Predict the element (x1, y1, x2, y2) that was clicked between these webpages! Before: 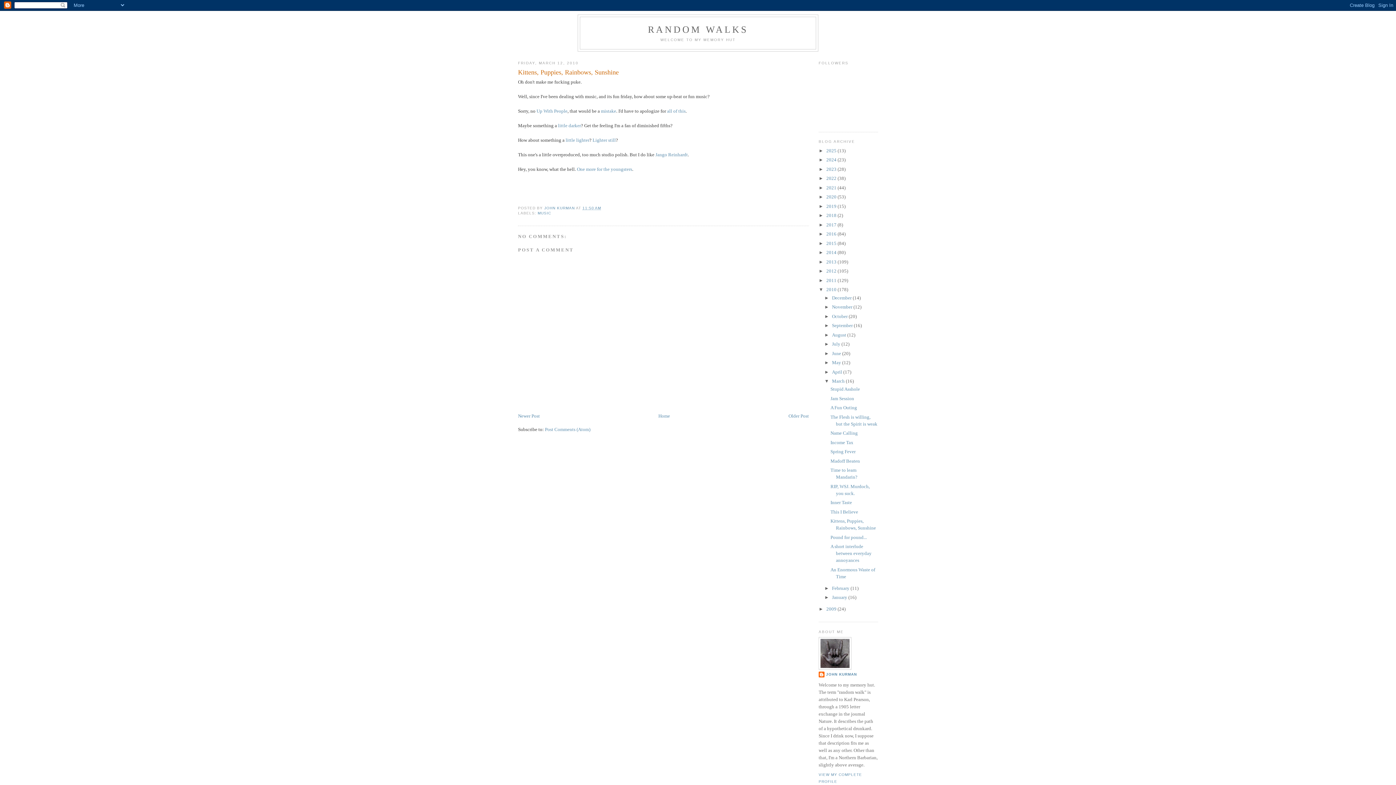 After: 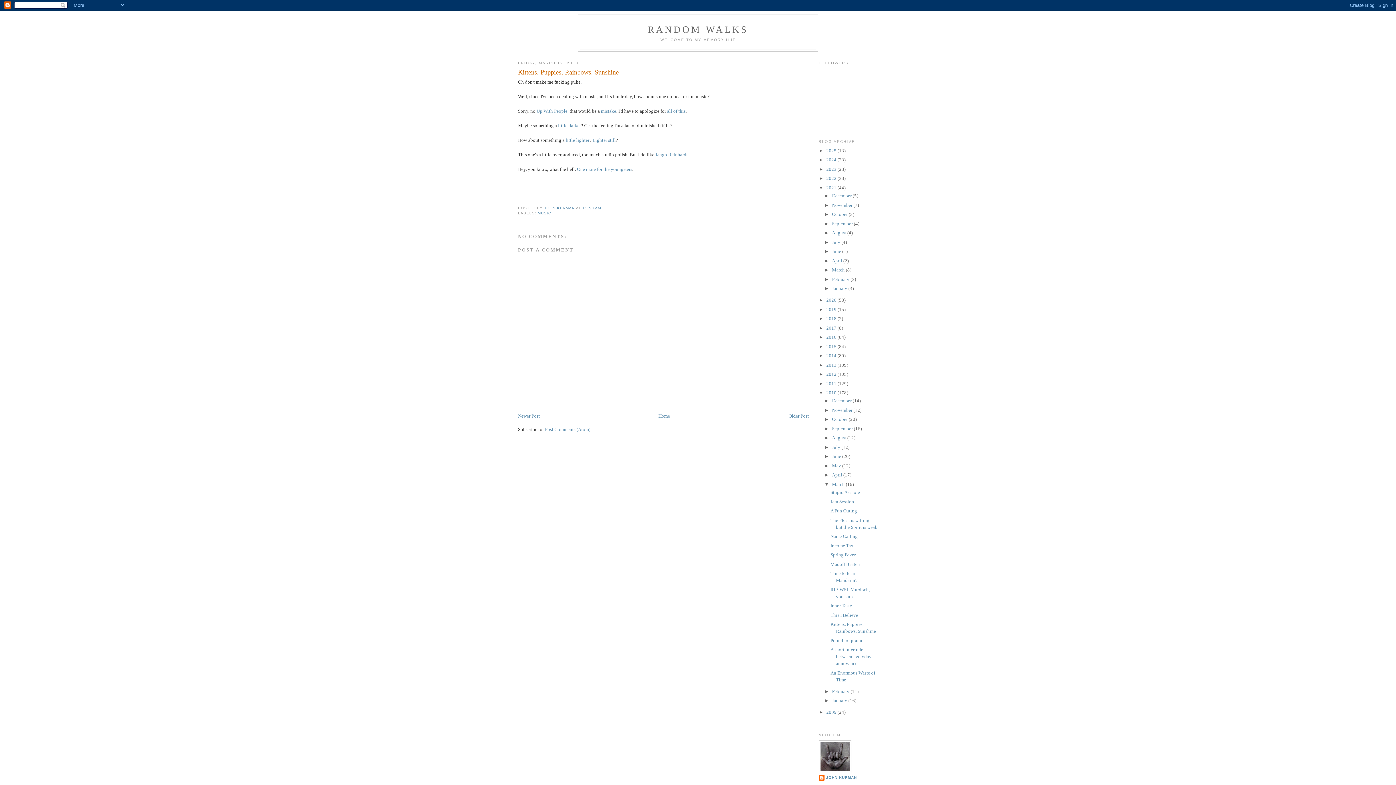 Action: label: ►   bbox: (818, 185, 826, 190)